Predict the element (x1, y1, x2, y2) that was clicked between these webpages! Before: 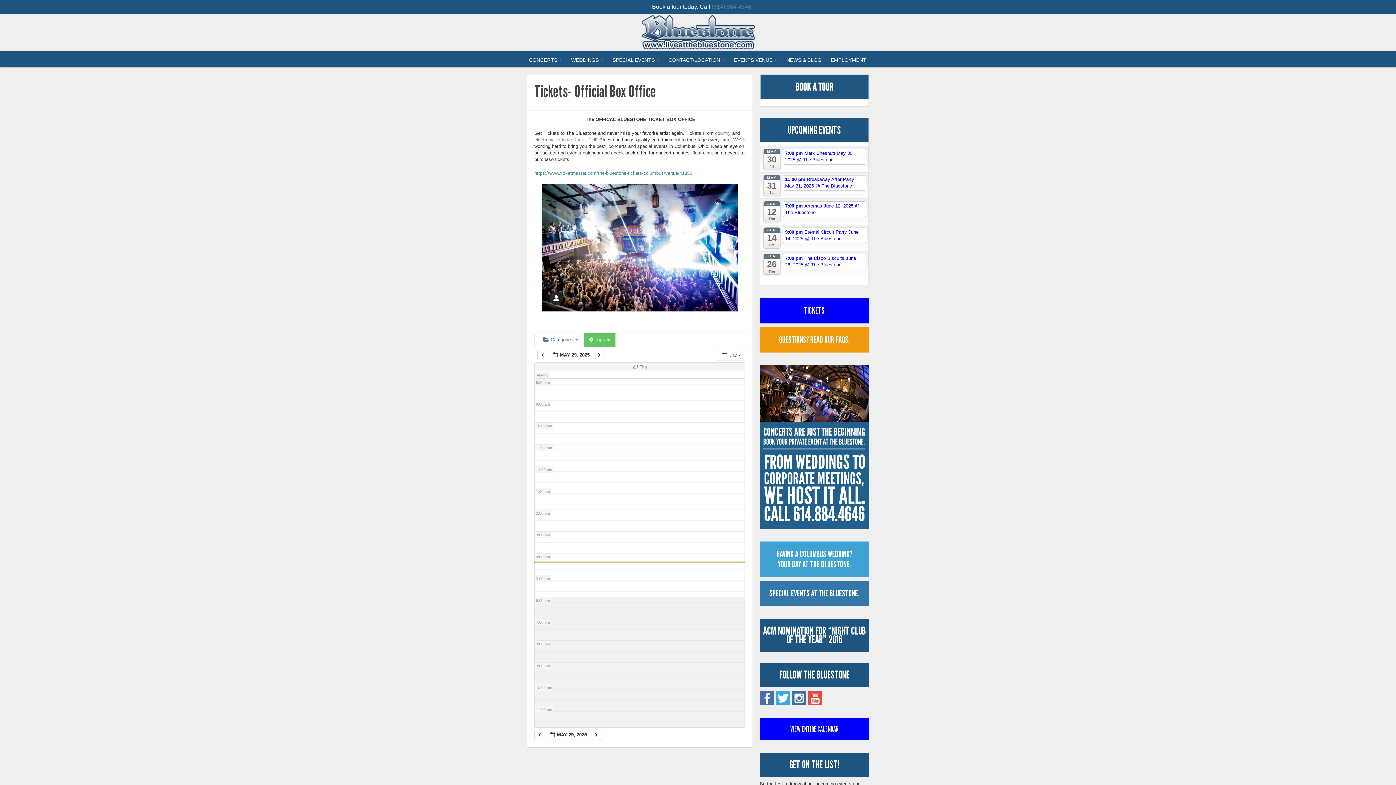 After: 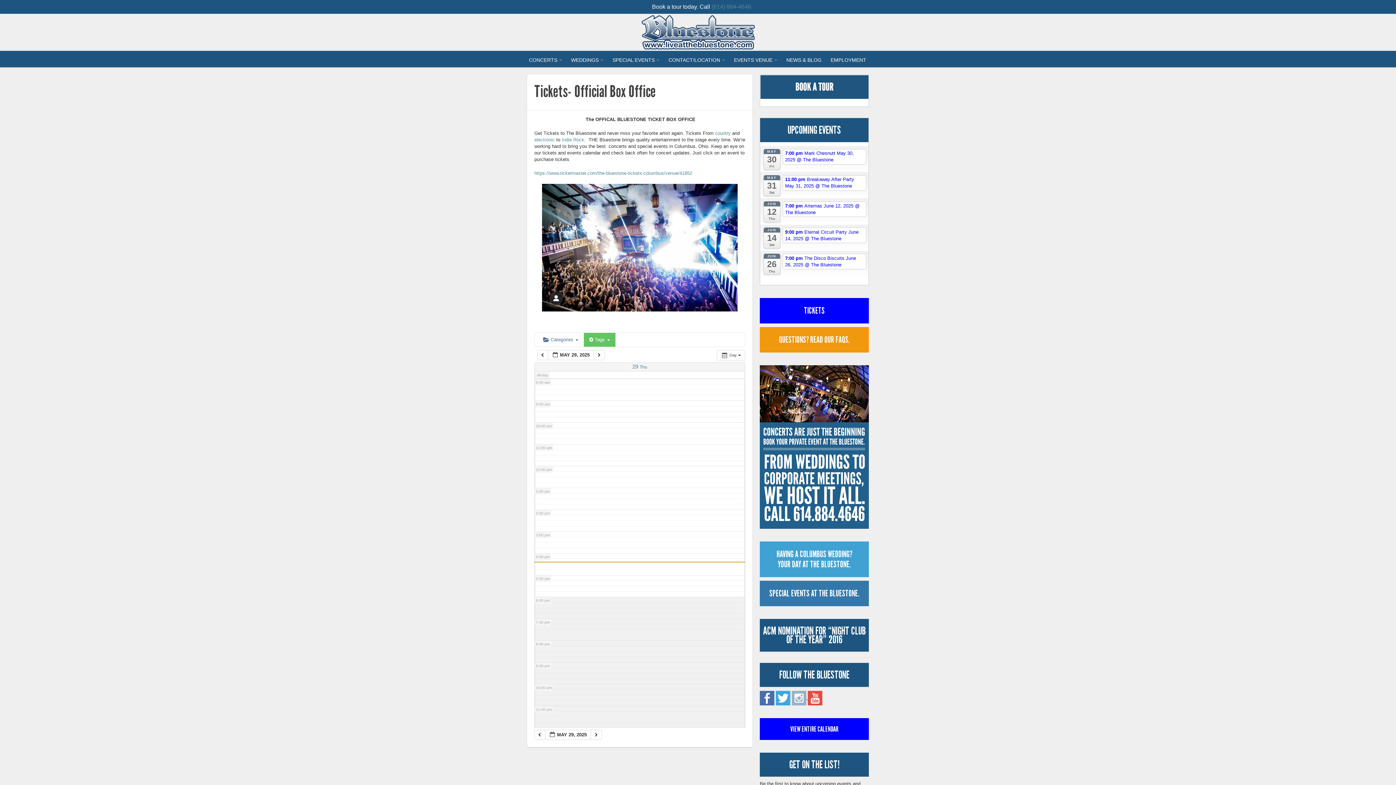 Action: label:   bbox: (792, 695, 808, 700)